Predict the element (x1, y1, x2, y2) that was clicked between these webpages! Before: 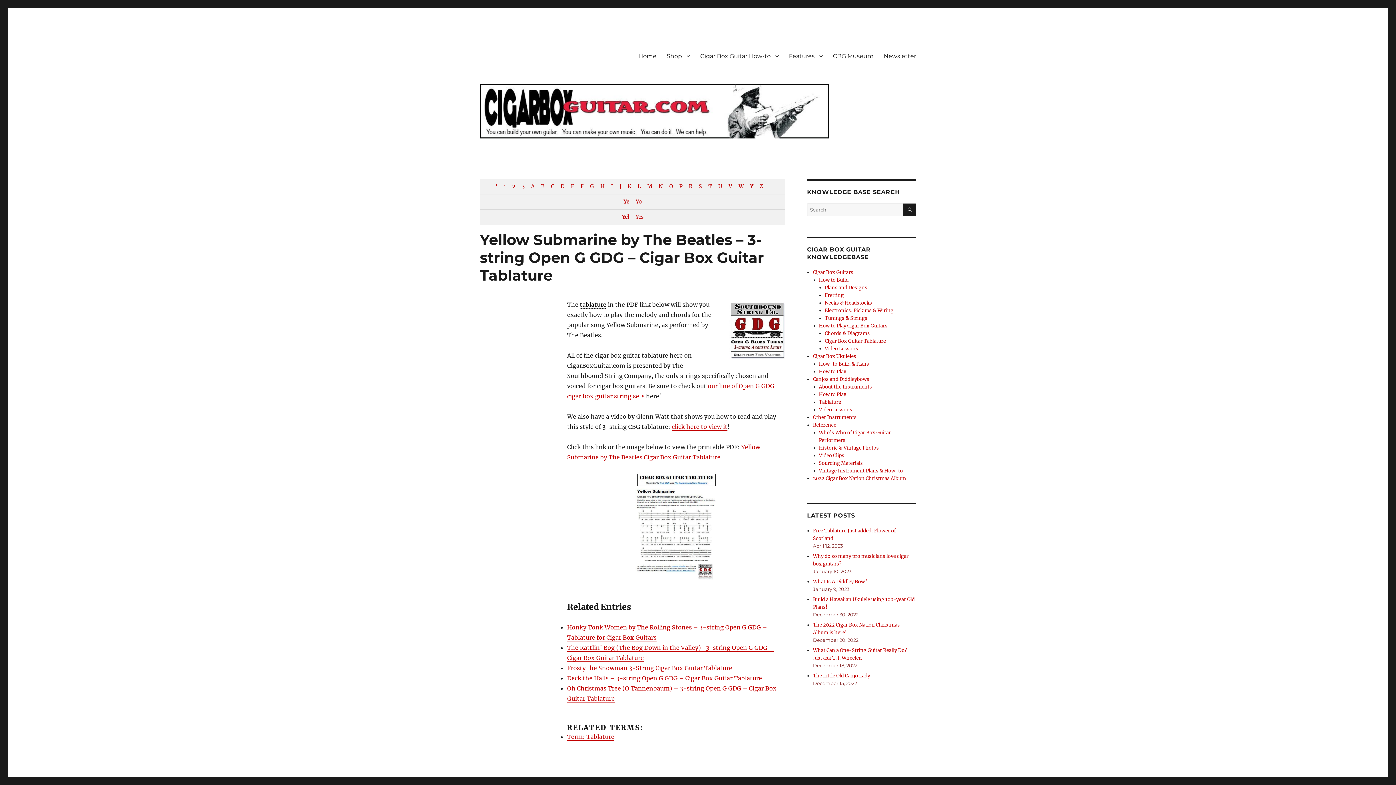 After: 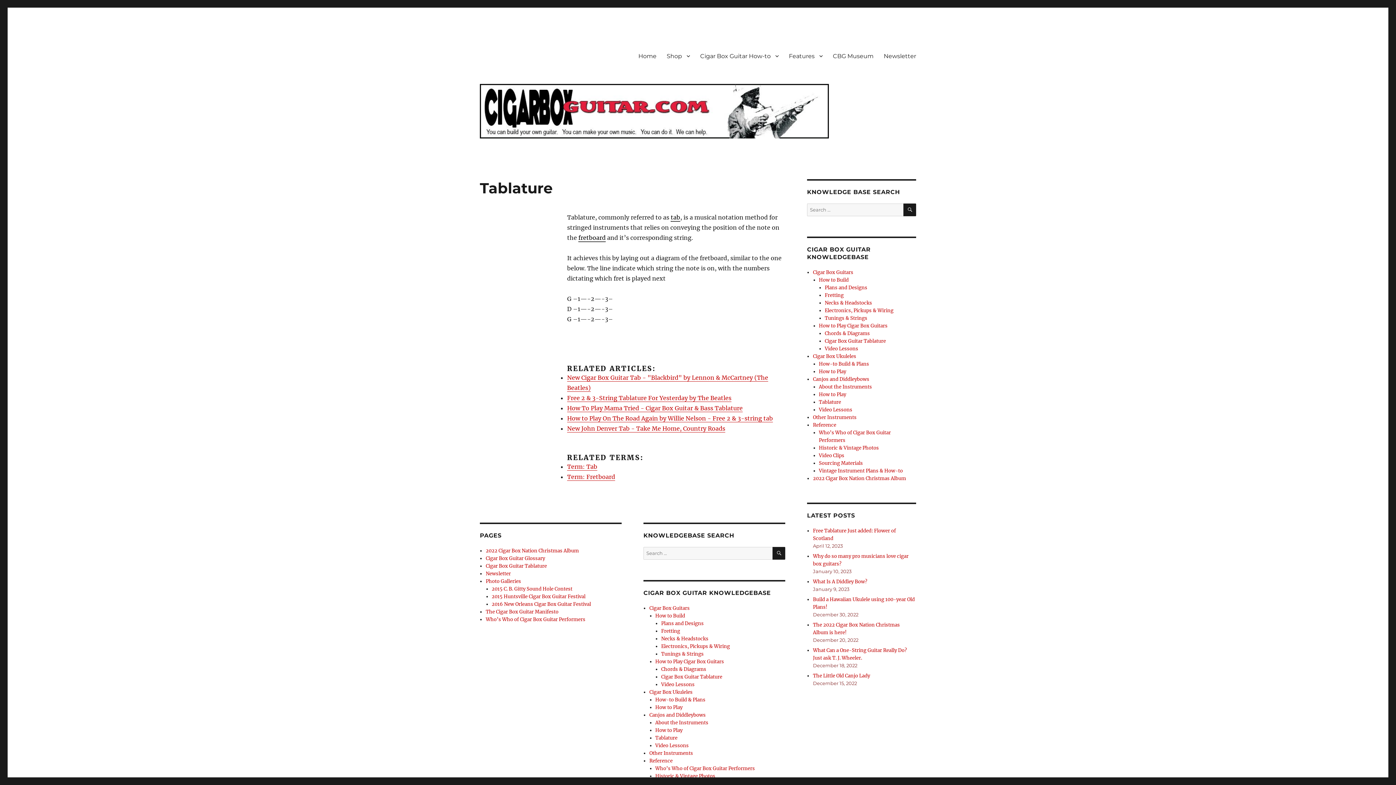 Action: label: Term: Tablature bbox: (567, 733, 614, 740)